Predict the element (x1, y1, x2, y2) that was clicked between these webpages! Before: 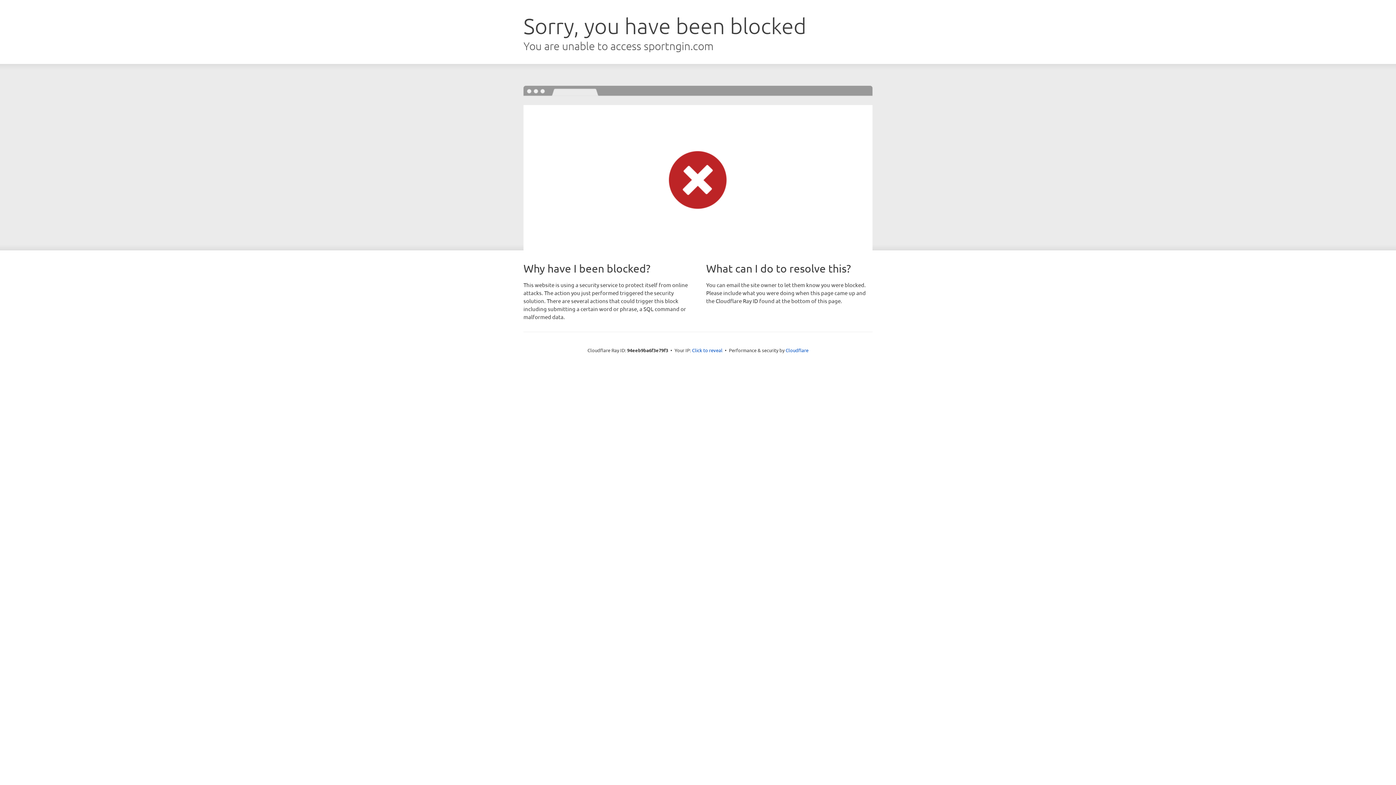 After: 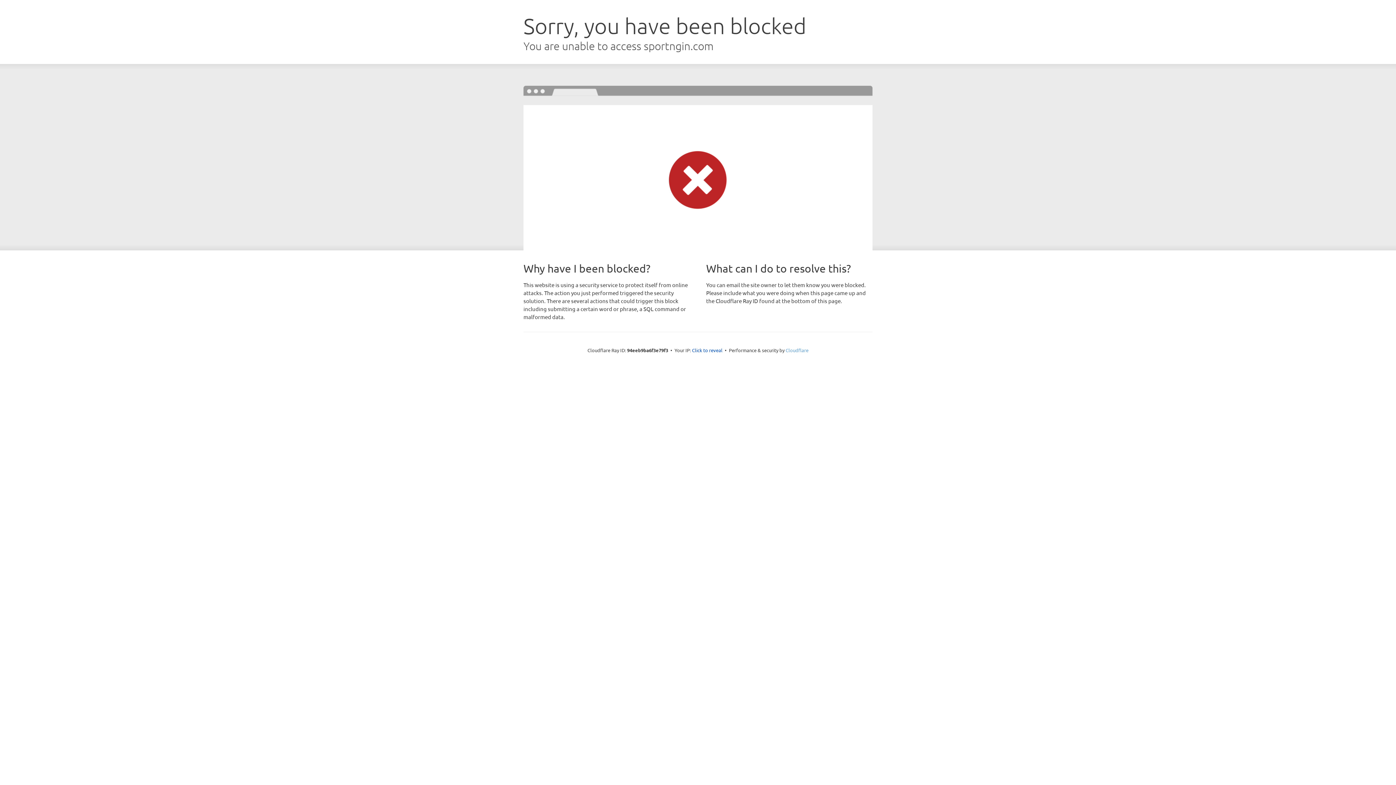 Action: label: Cloudflare bbox: (785, 347, 808, 353)